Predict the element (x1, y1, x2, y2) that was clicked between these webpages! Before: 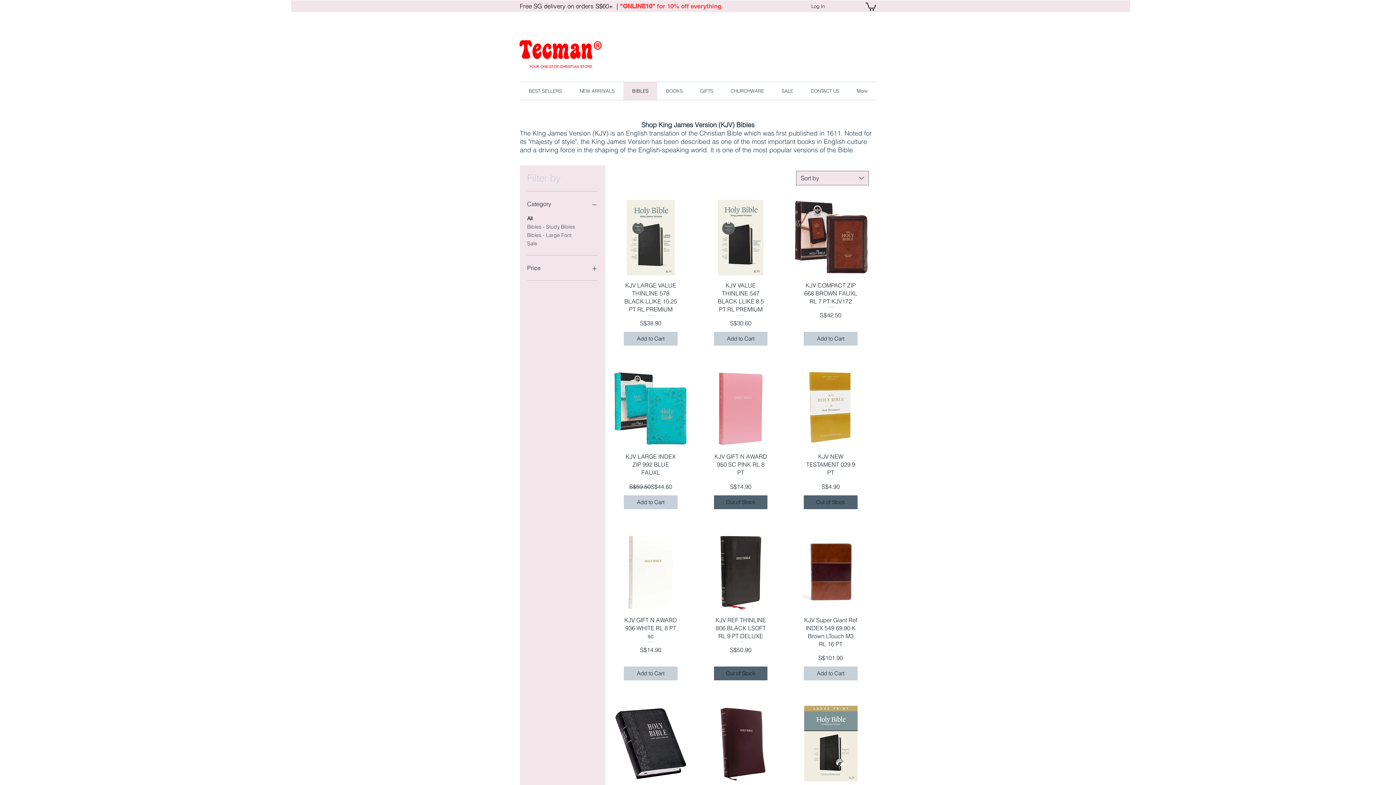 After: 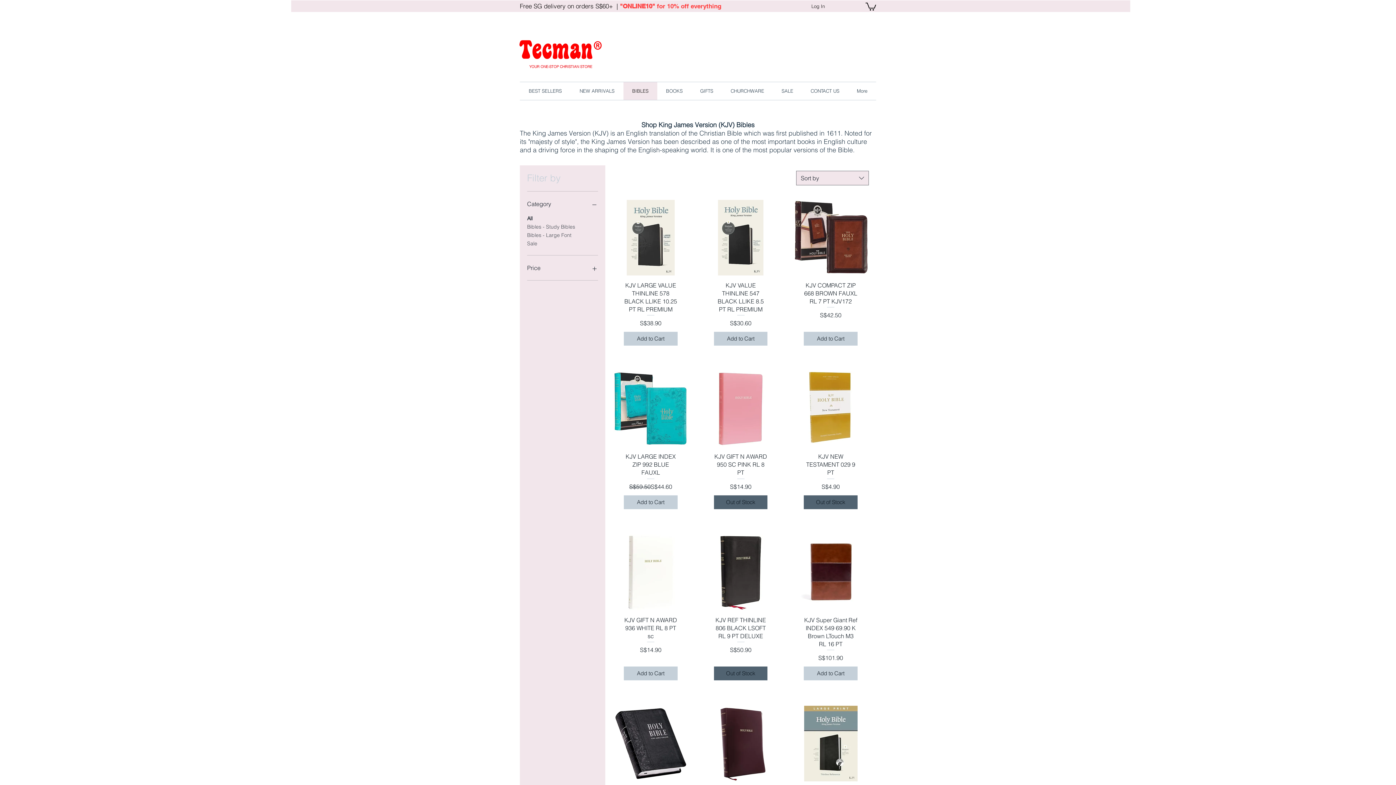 Action: label: Enjoy free delivery in Singapore for orders over S$50! bbox: (634, 10, 761, 17)